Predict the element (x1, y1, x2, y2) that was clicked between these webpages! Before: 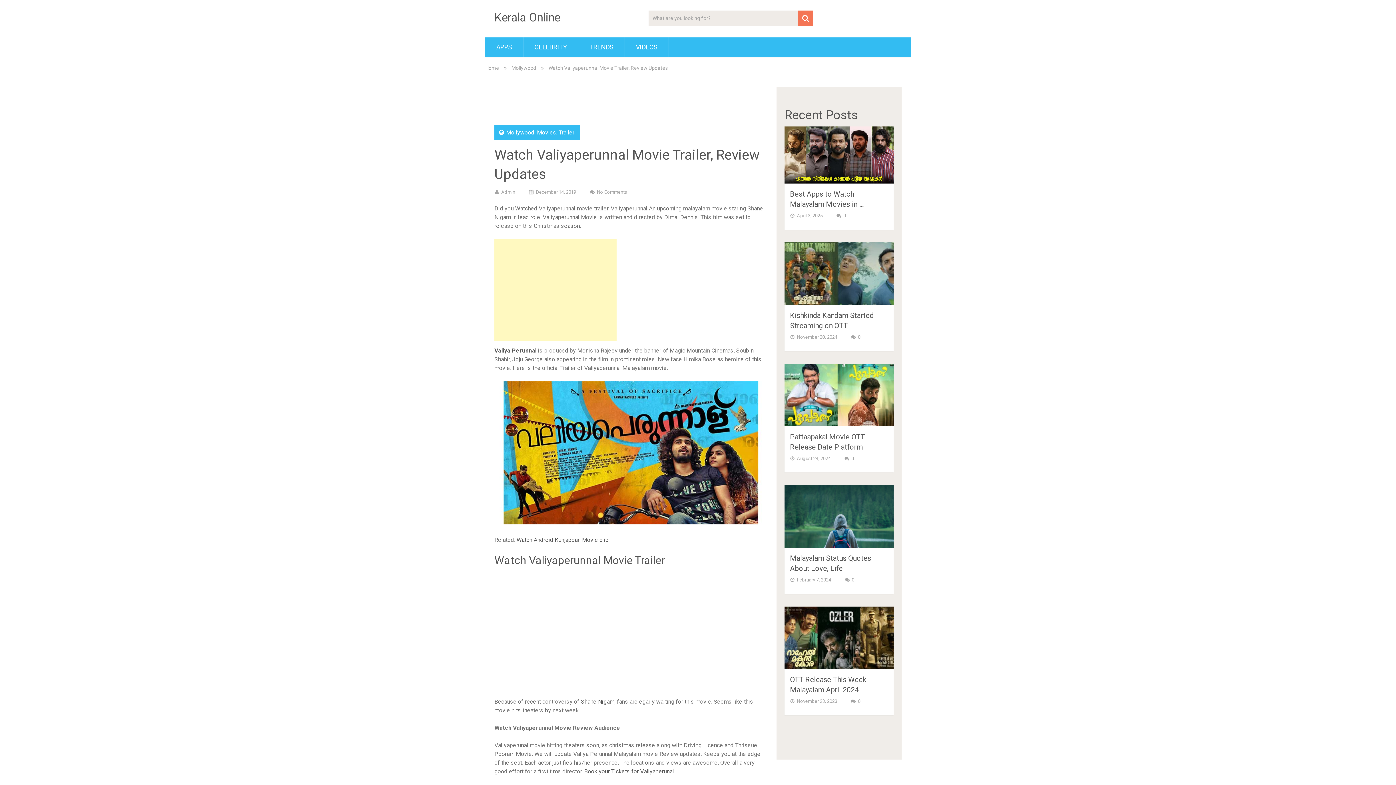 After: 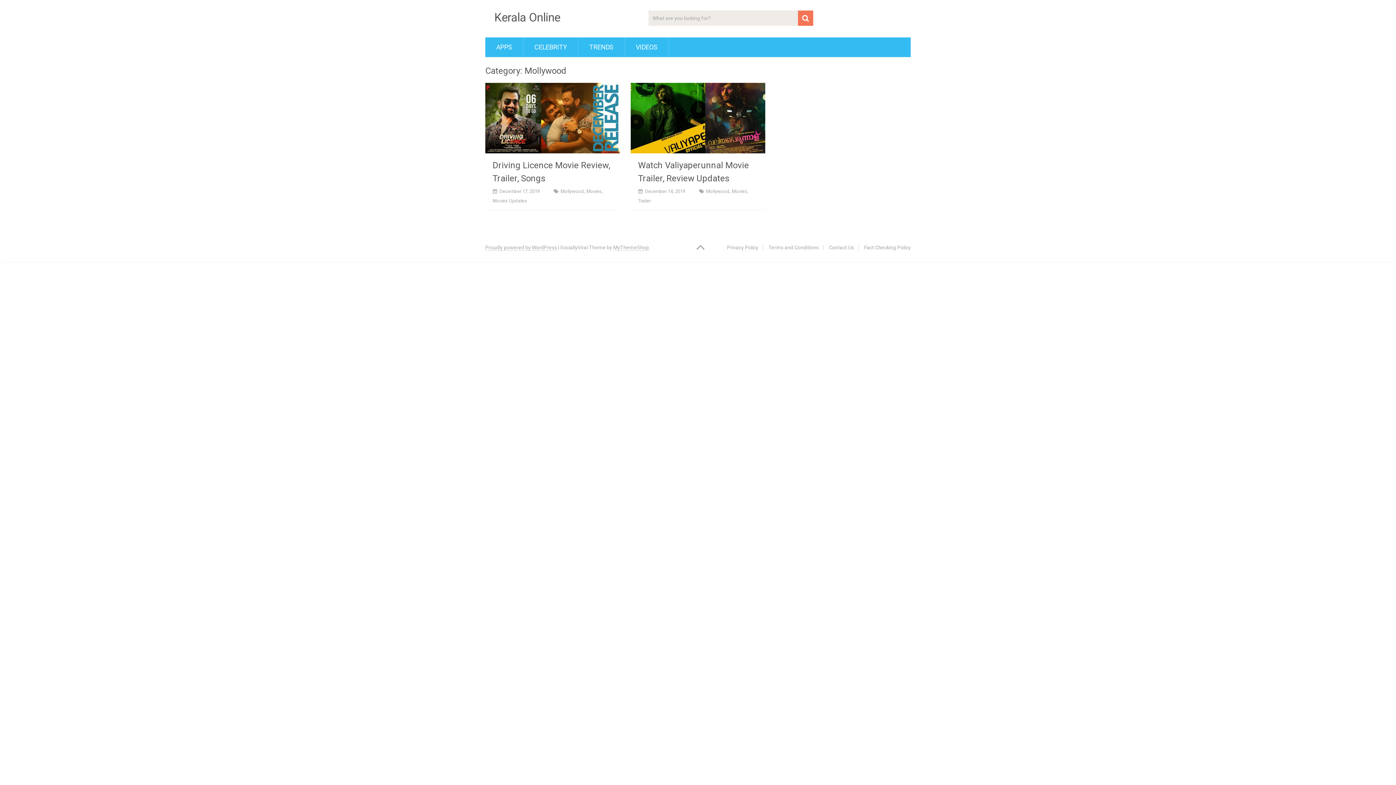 Action: label: Mollywood bbox: (506, 129, 534, 136)